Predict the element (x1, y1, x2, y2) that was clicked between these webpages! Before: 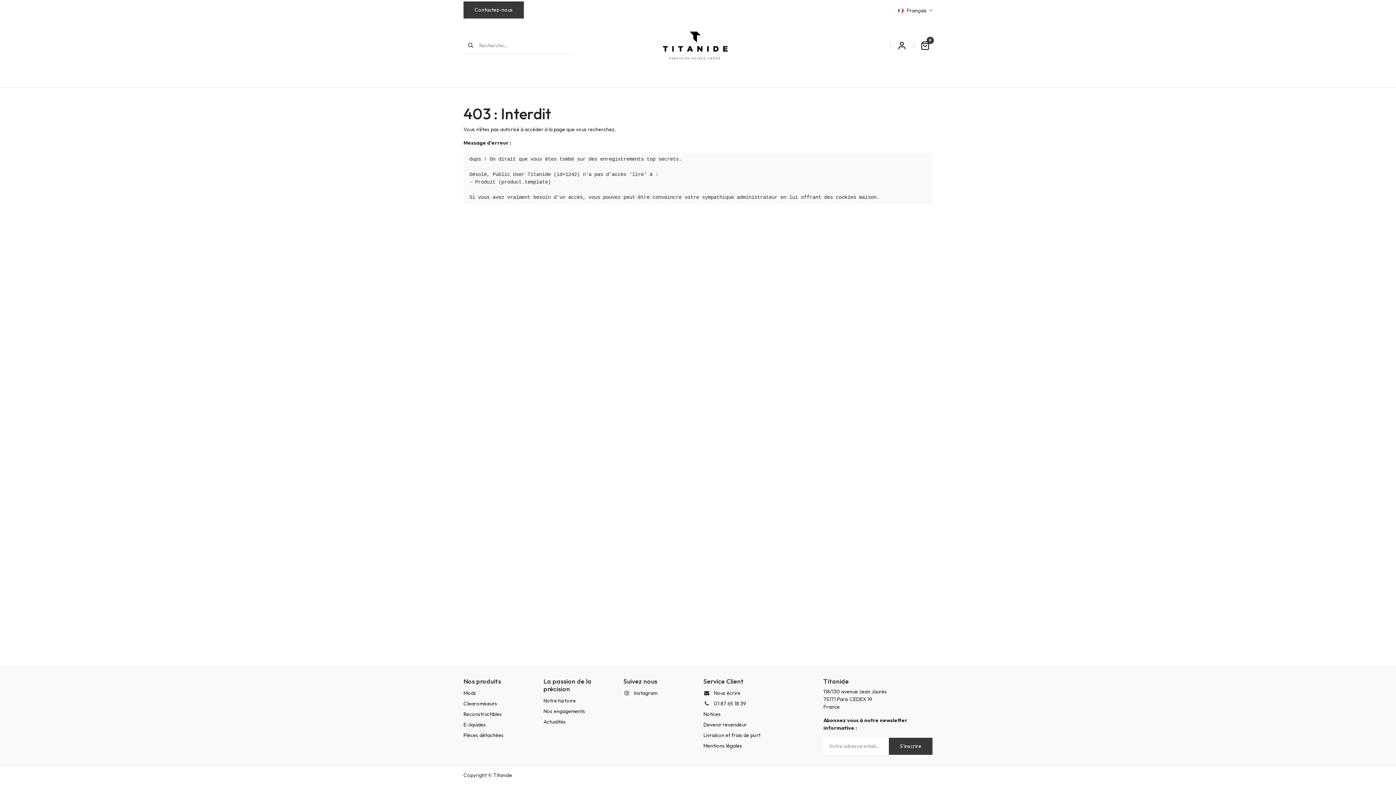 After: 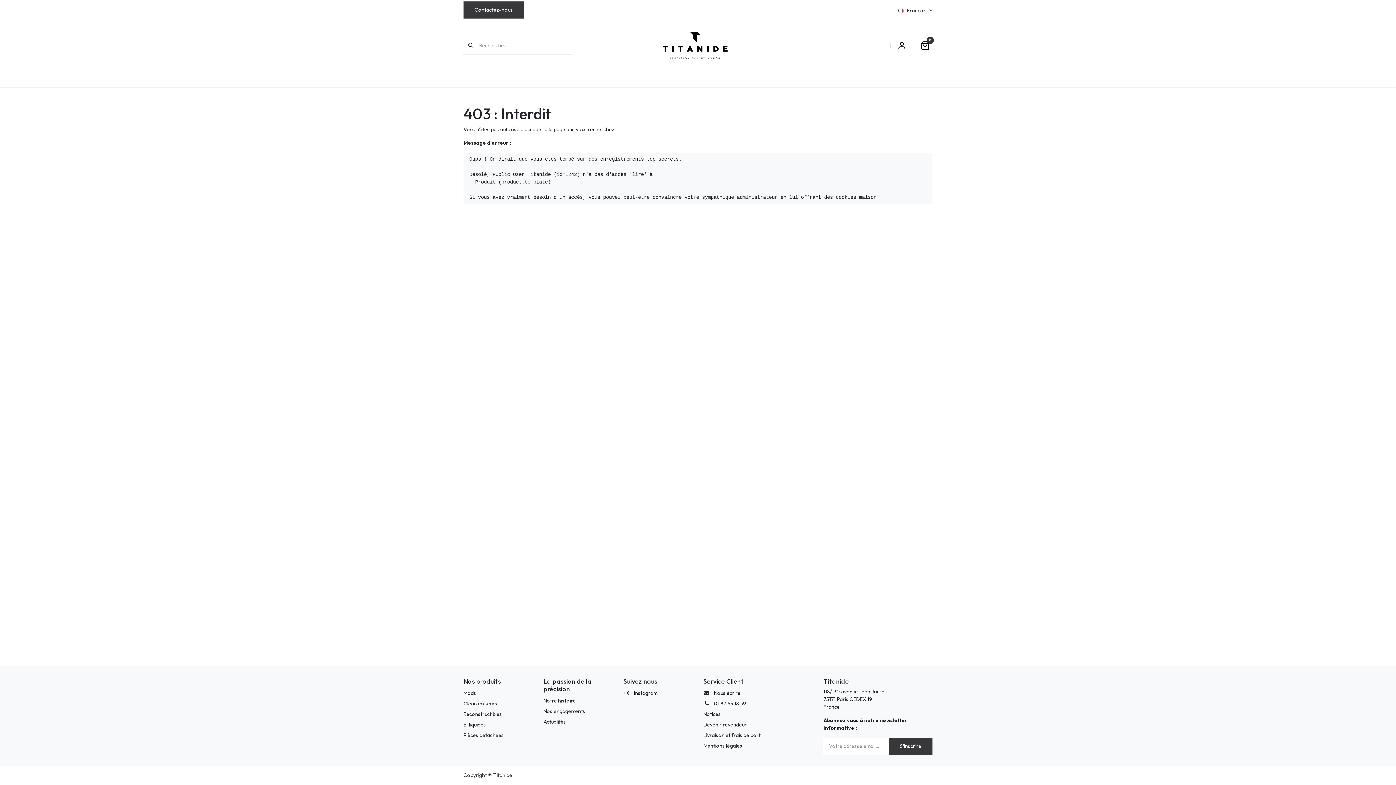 Action: bbox: (753, 70, 812, 87) label: INFORMATIONS 